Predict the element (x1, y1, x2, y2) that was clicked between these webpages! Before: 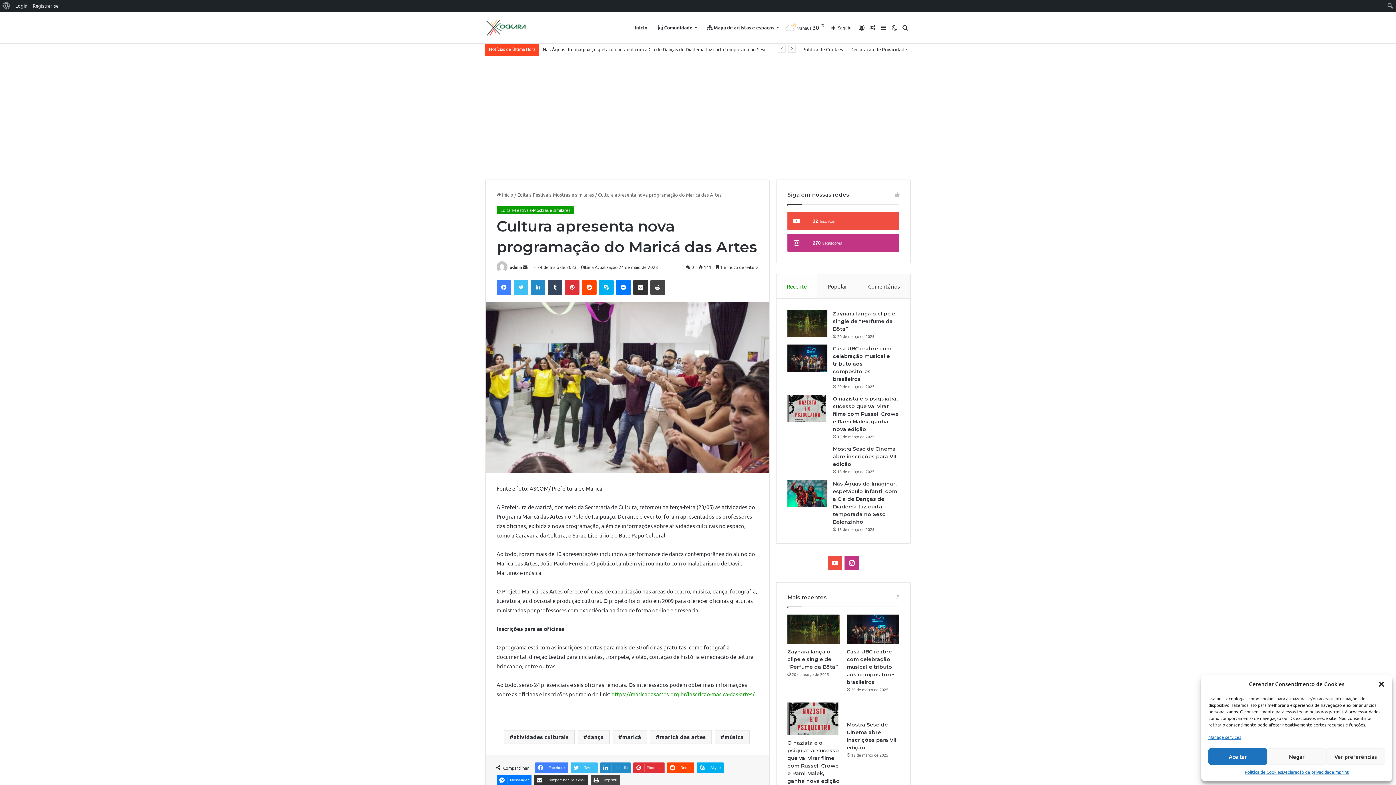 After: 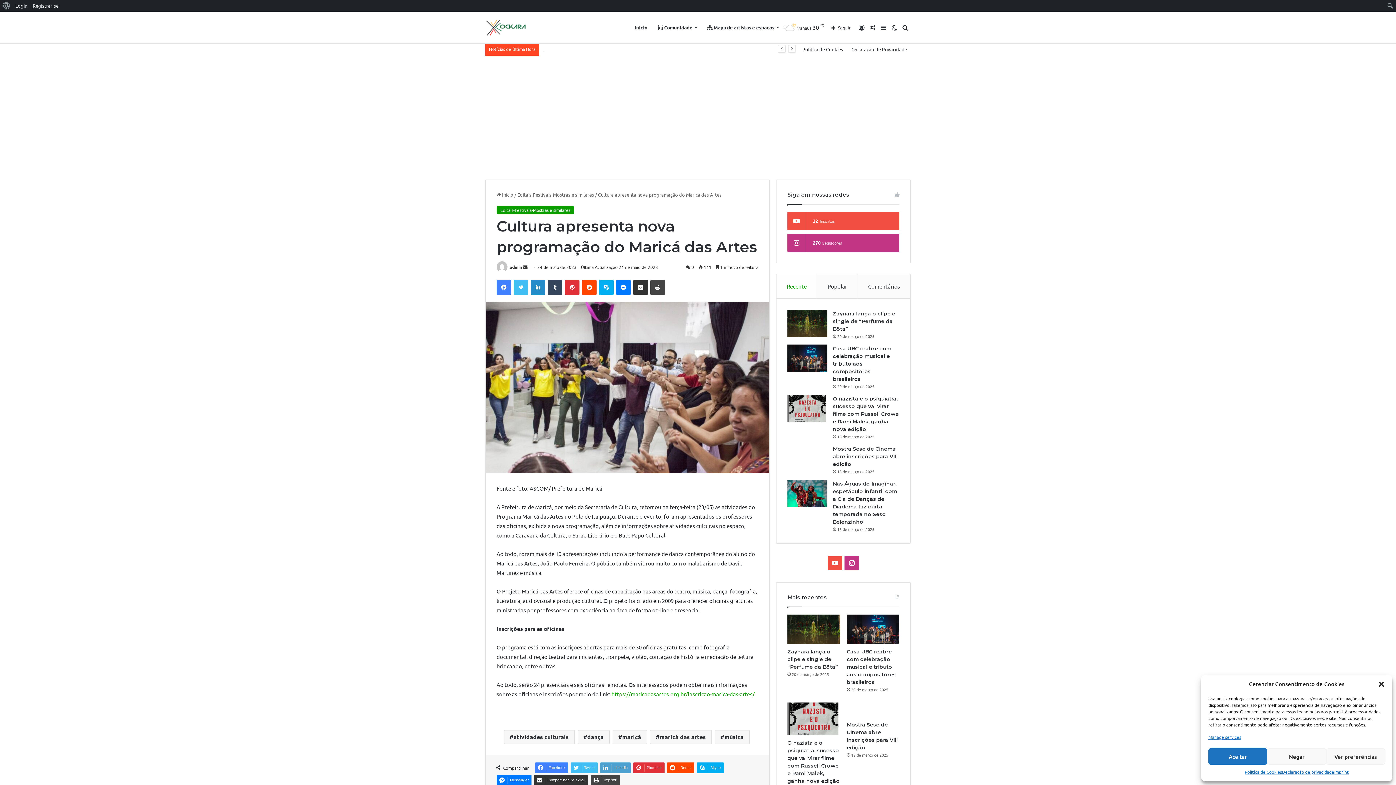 Action: bbox: (600, 763, 630, 773) label: Linkedin